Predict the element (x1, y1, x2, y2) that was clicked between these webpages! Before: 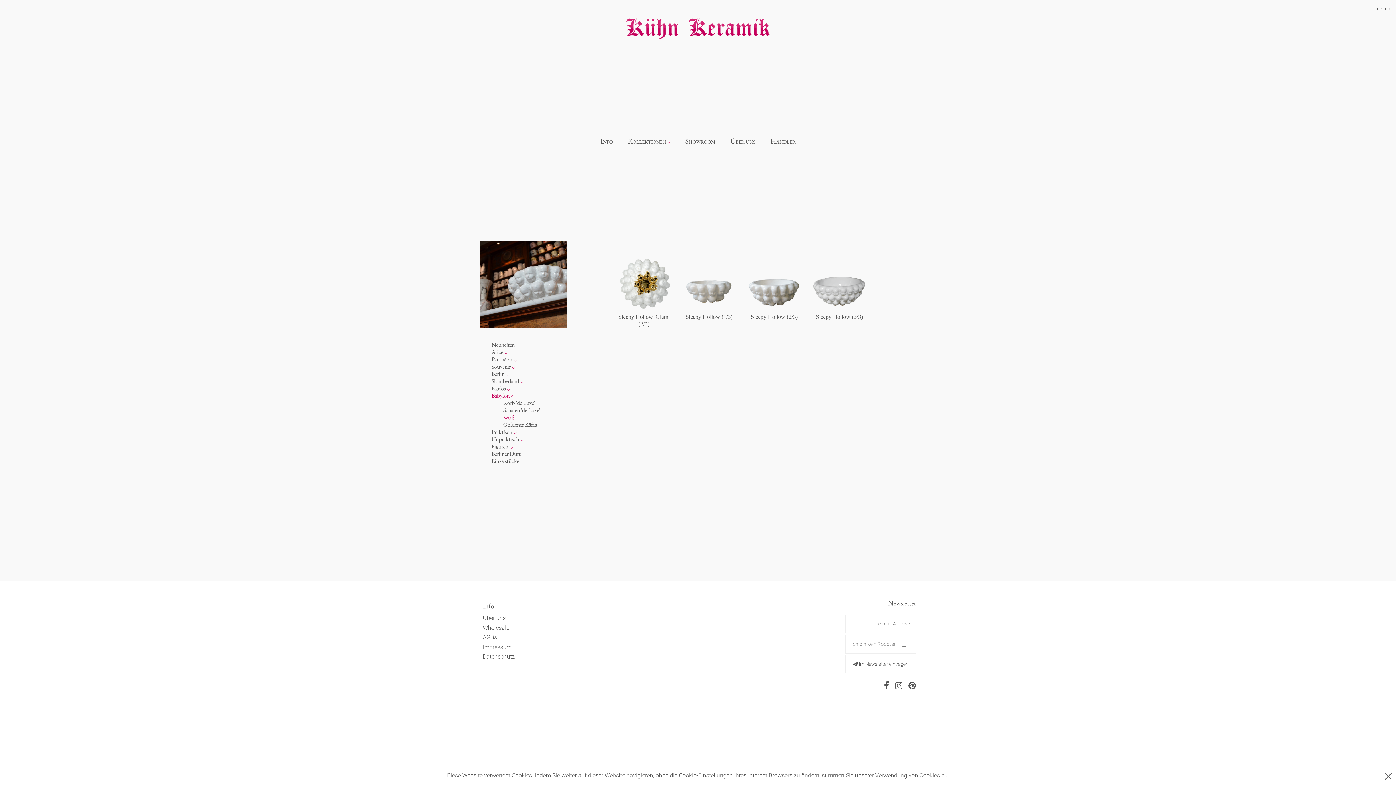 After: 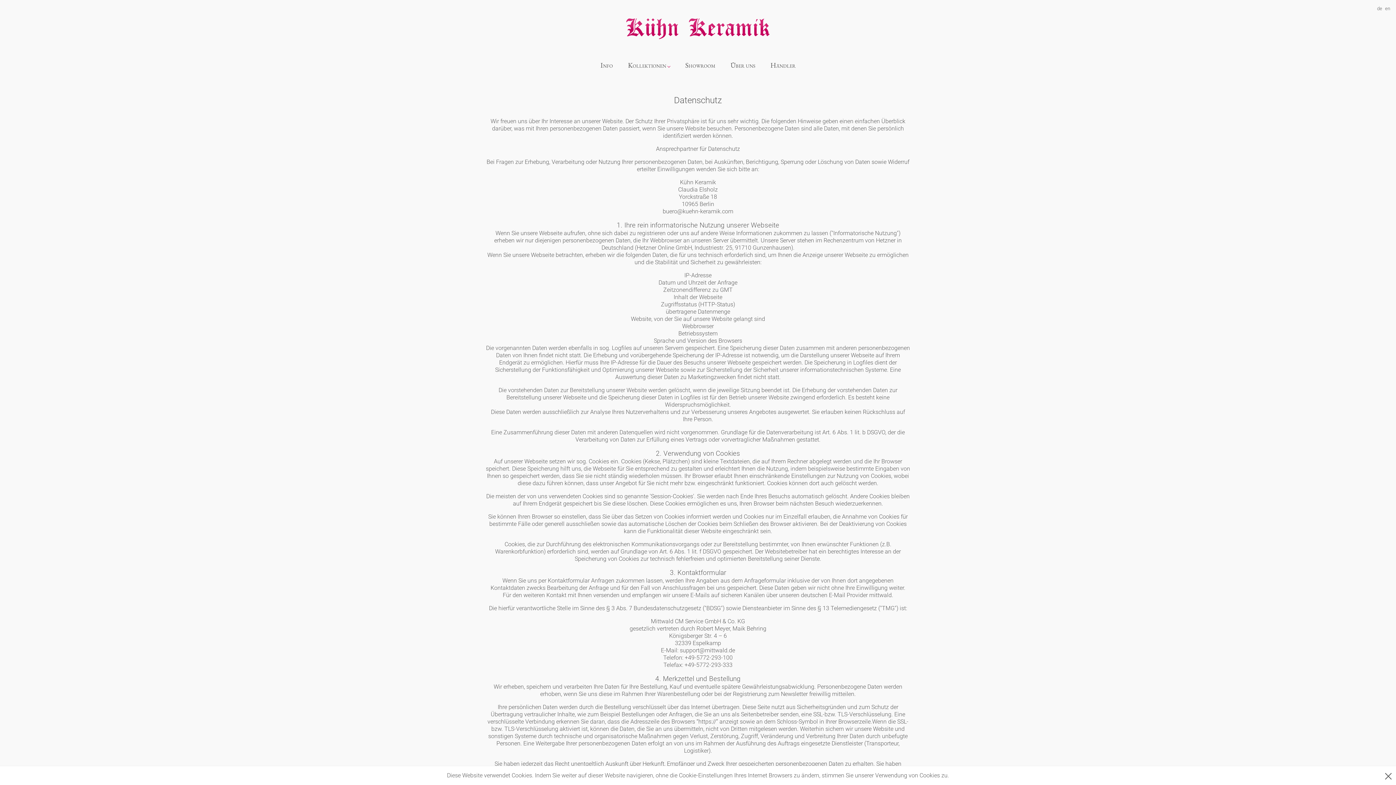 Action: label: Datenschutz bbox: (480, 652, 517, 661)